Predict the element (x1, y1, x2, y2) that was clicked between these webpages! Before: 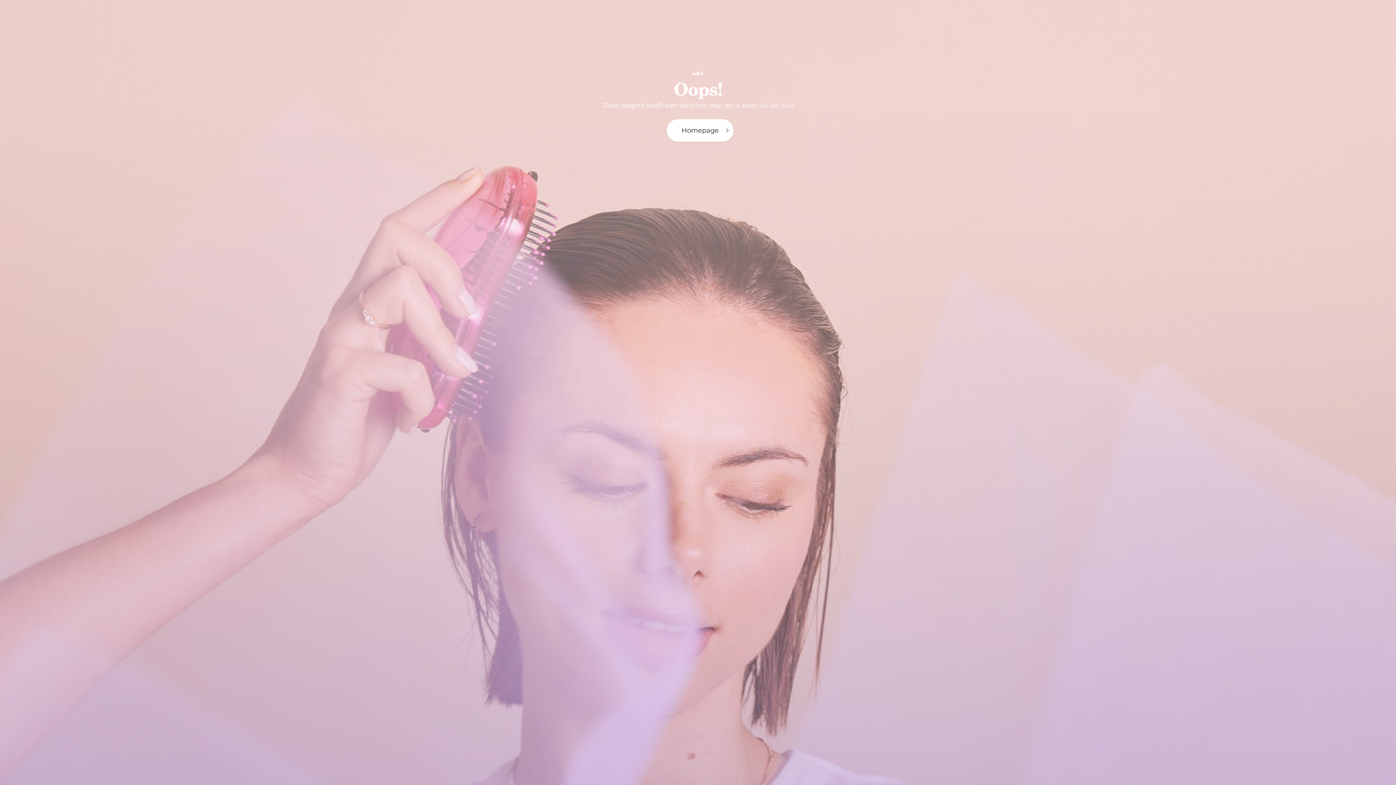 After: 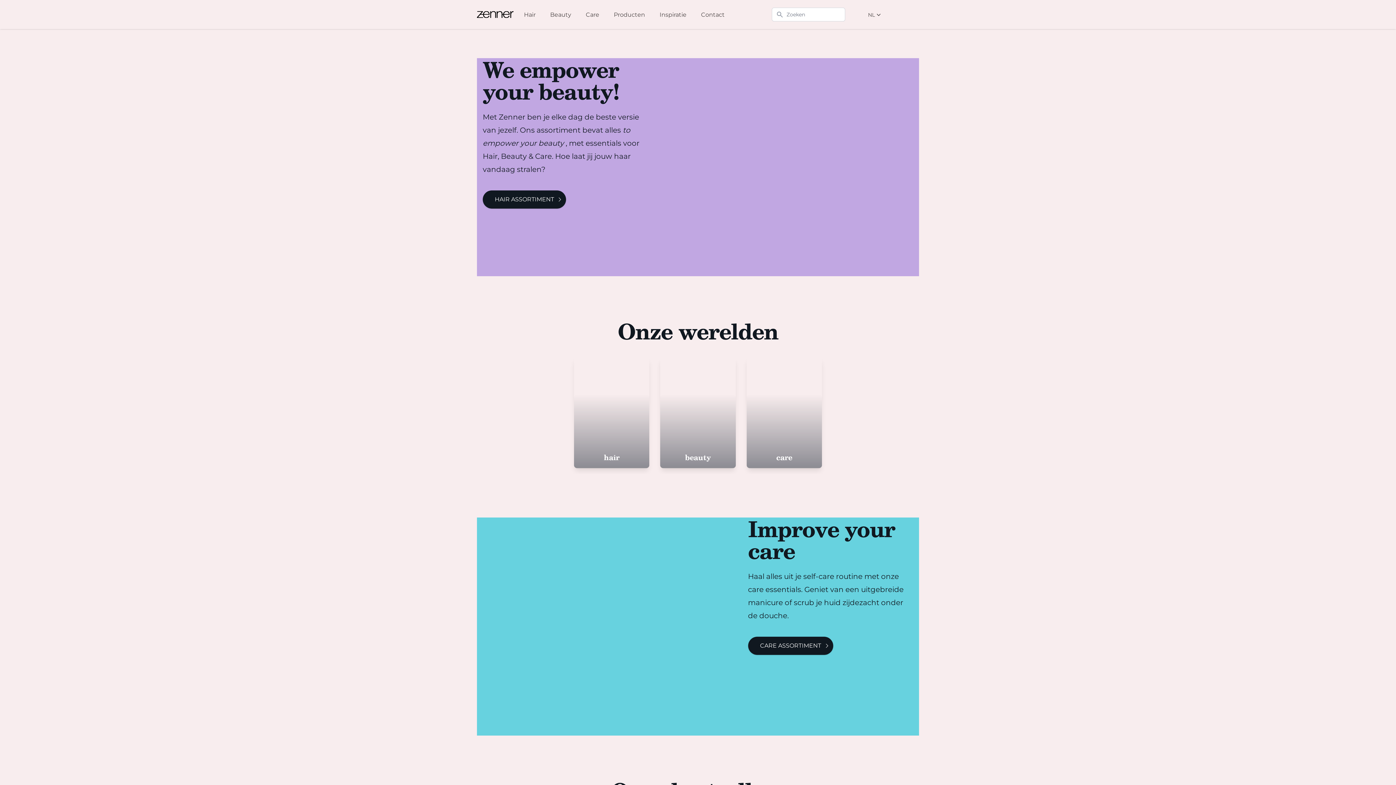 Action: label: Homepage bbox: (666, 119, 733, 141)